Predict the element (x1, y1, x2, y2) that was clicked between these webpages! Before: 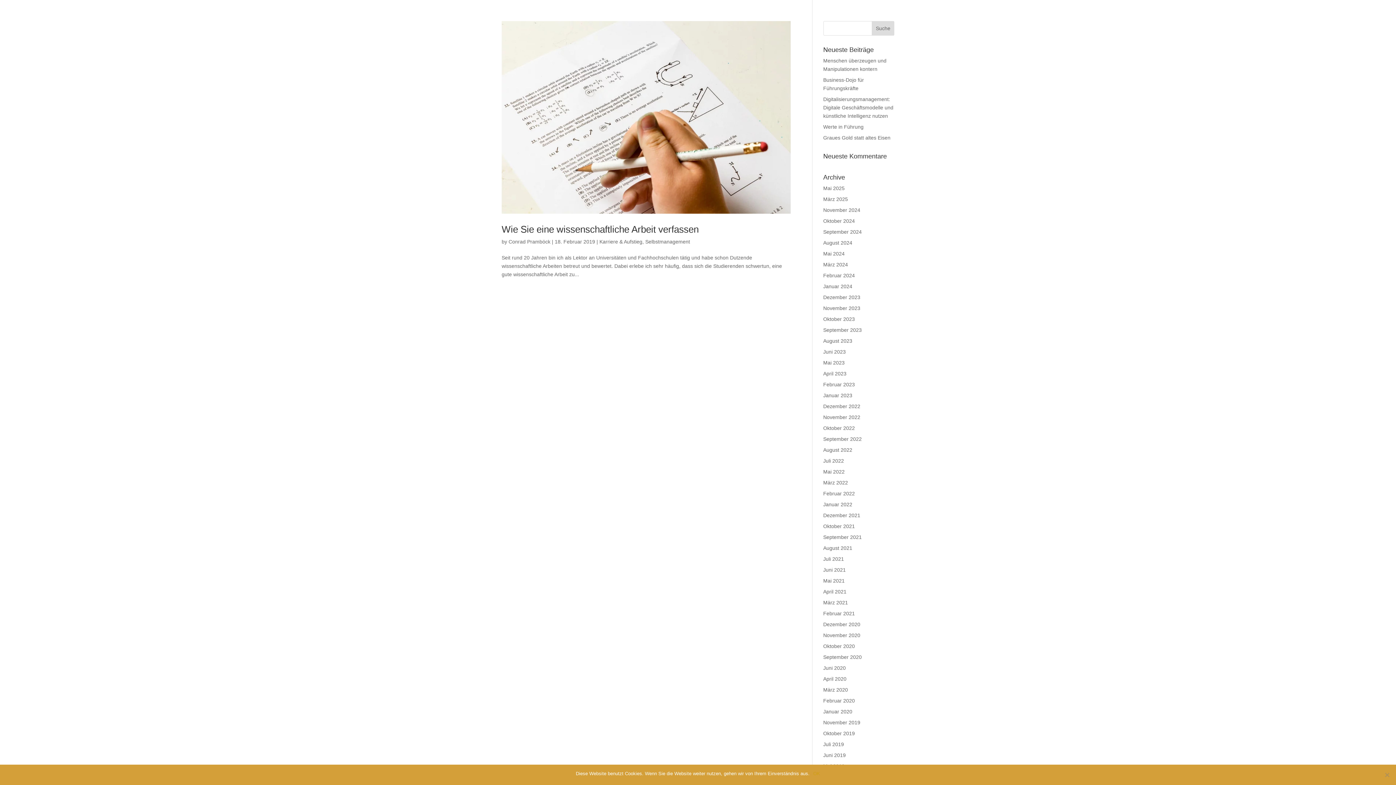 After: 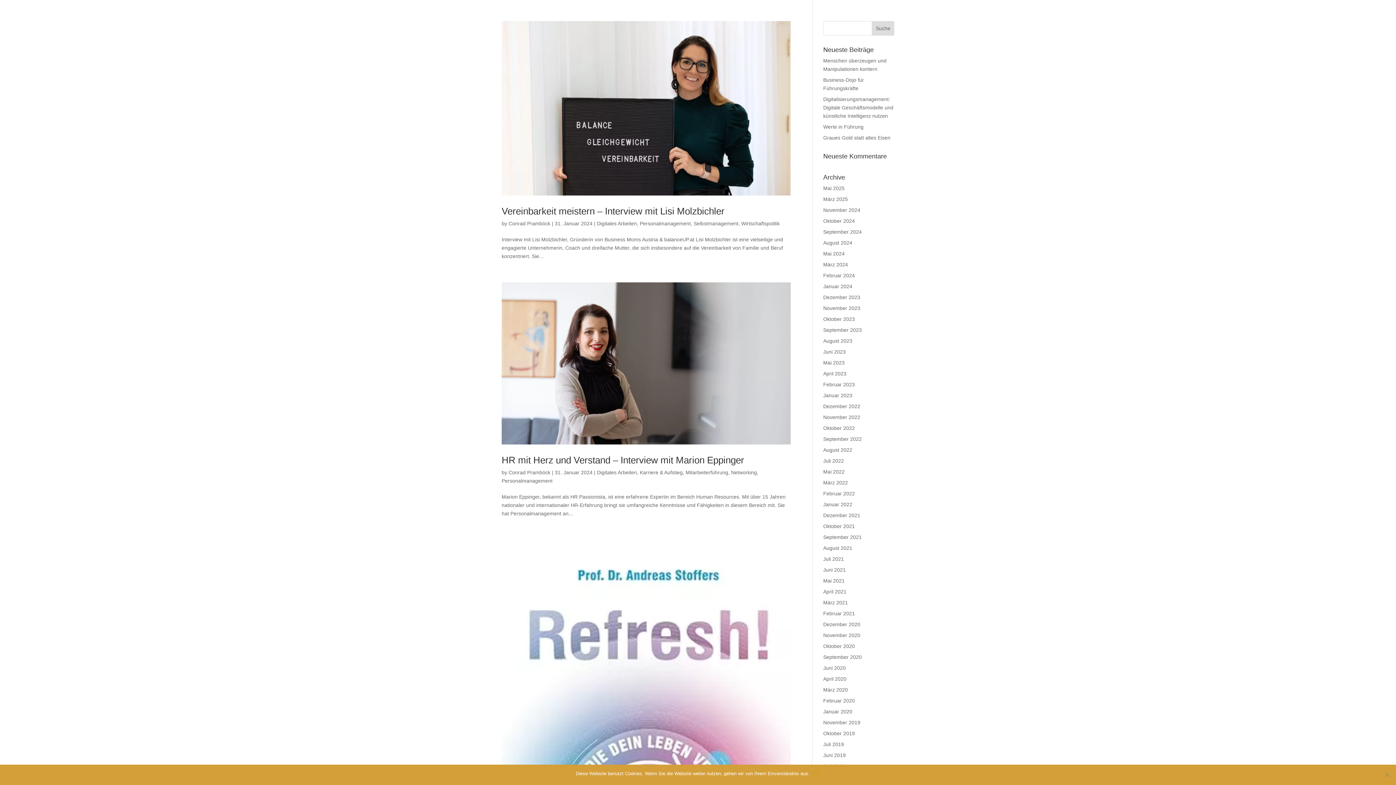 Action: label: Januar 2024 bbox: (823, 283, 852, 289)